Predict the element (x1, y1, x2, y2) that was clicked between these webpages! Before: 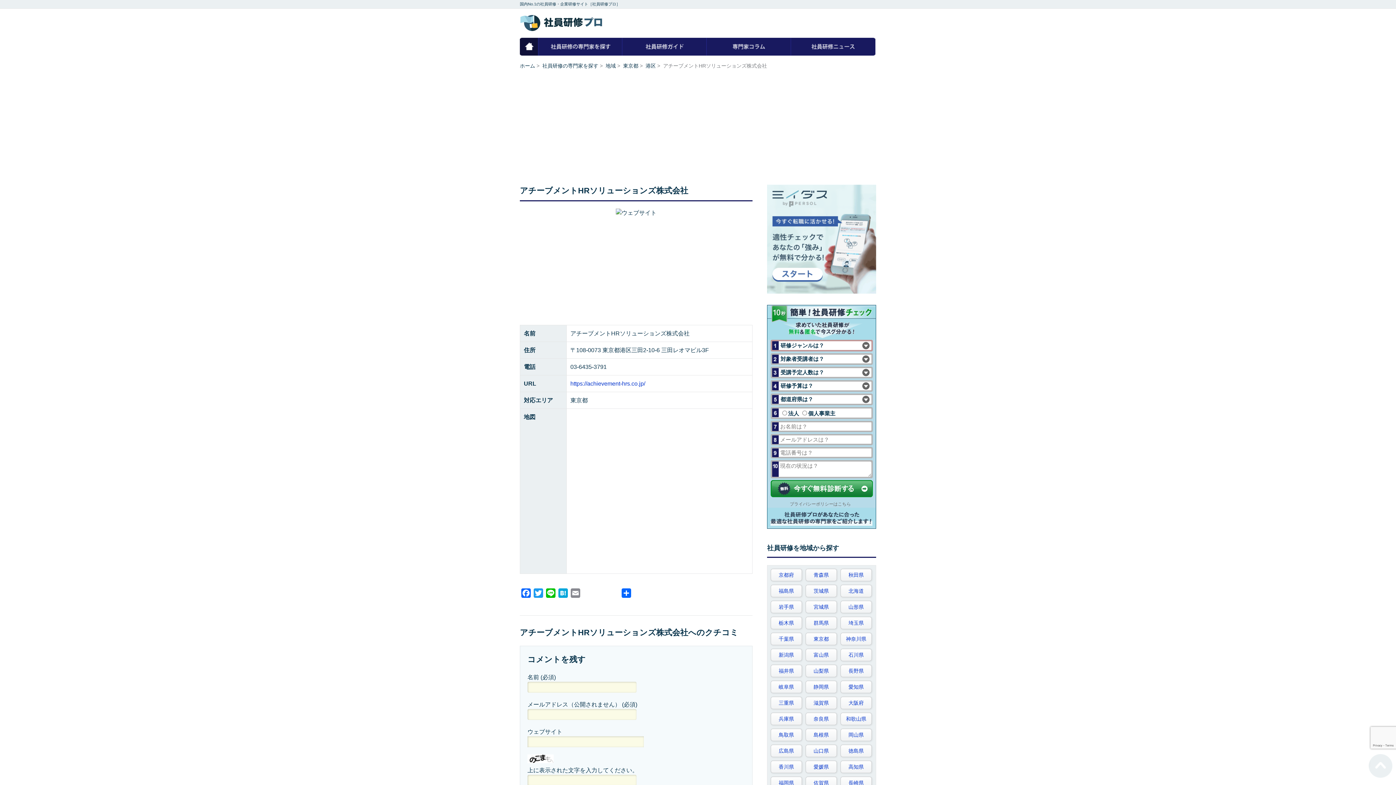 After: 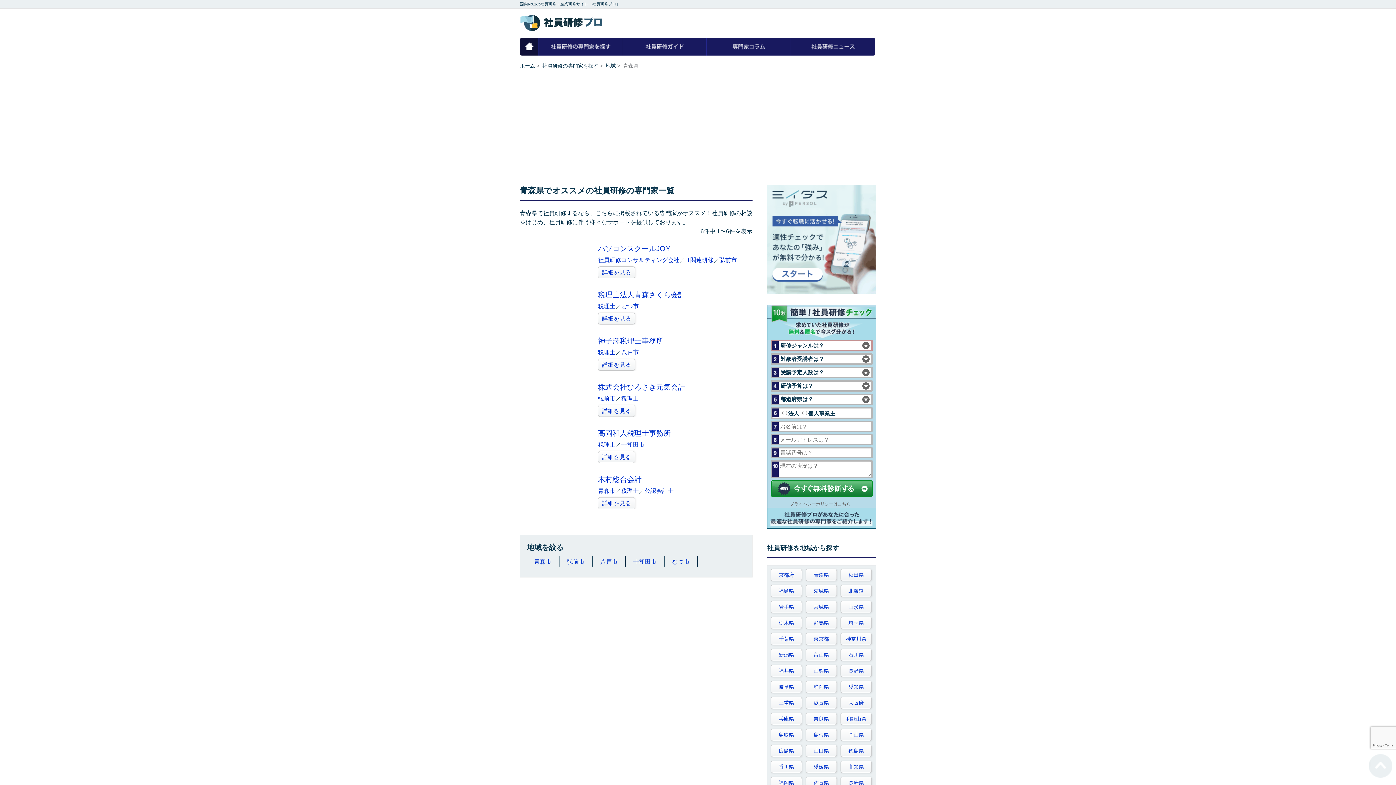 Action: label: 青森県 bbox: (805, 569, 837, 581)